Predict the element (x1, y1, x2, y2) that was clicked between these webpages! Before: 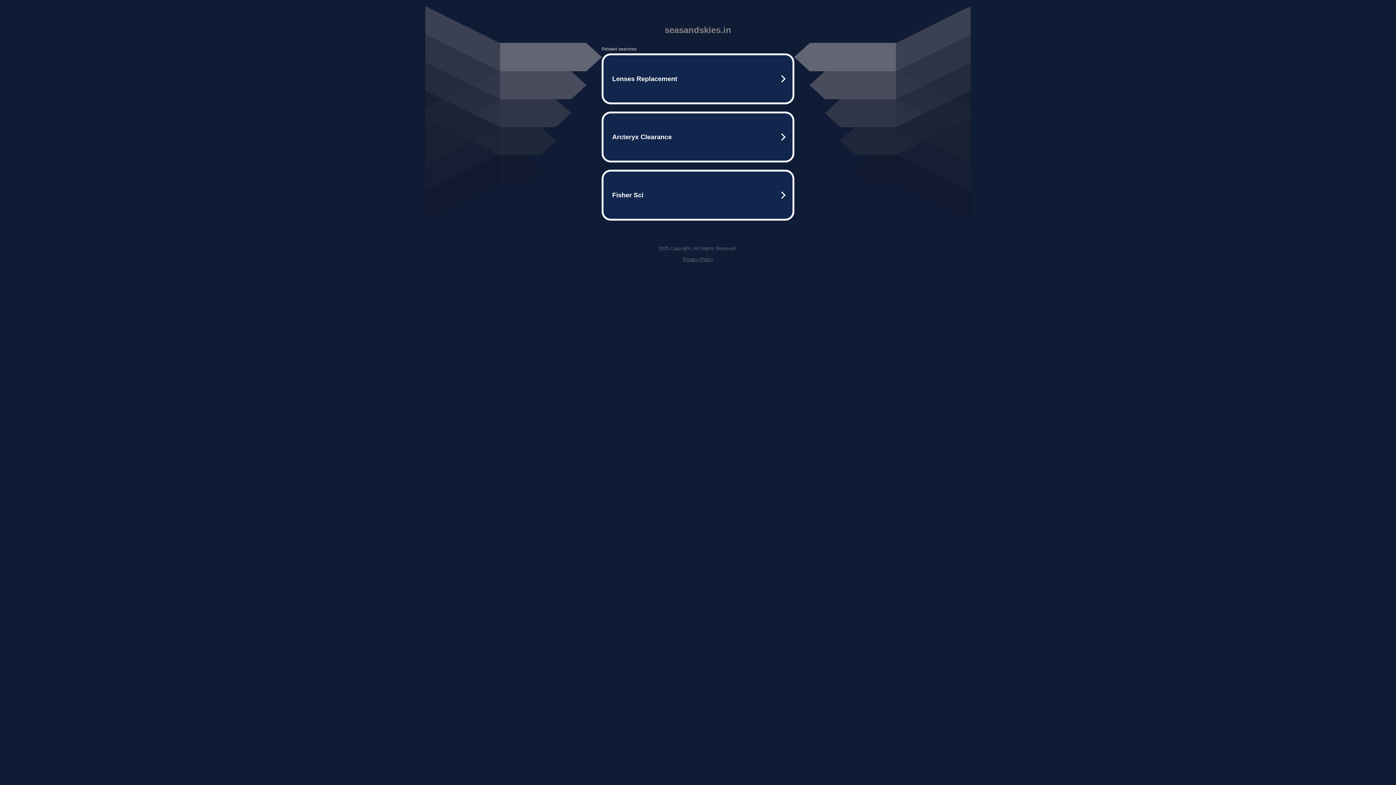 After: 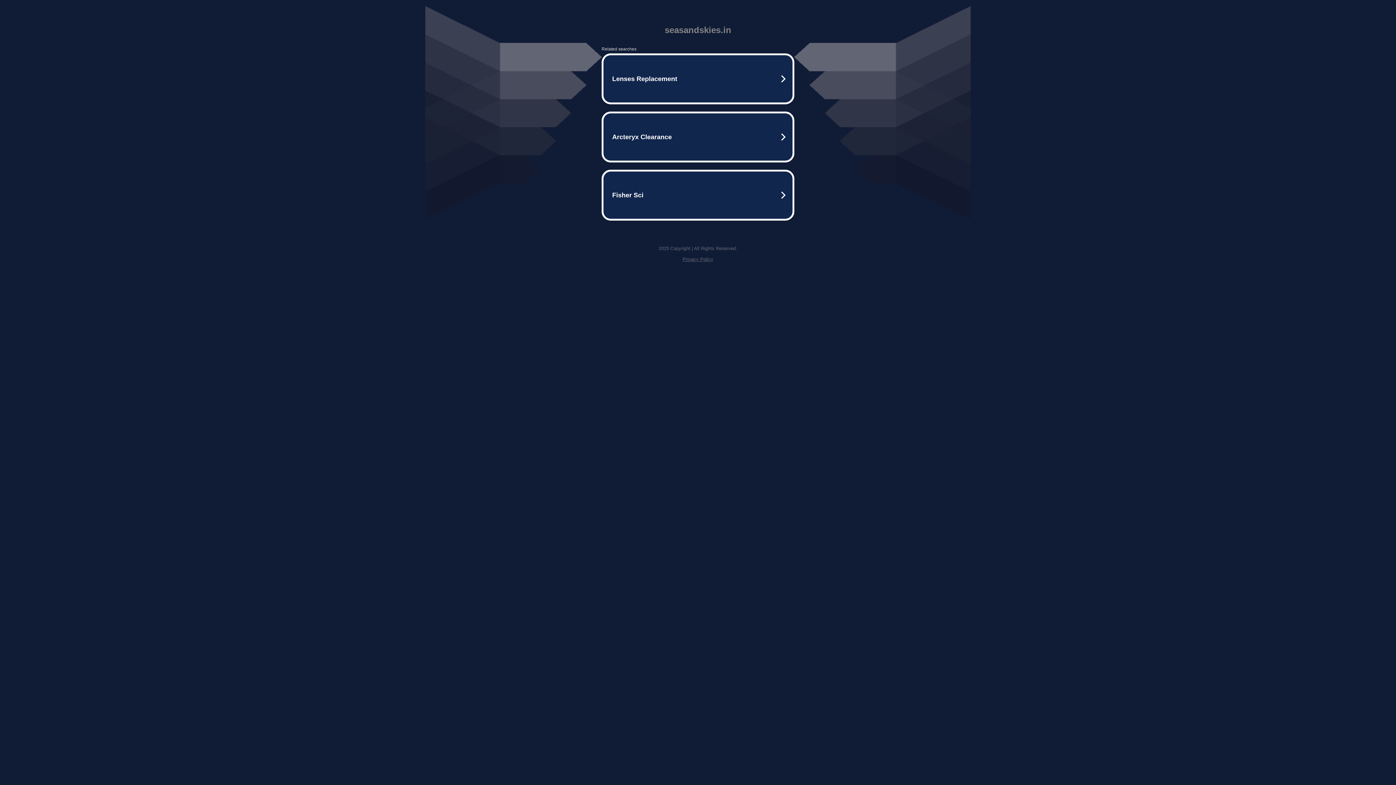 Action: label: Privacy Policy bbox: (682, 256, 713, 262)